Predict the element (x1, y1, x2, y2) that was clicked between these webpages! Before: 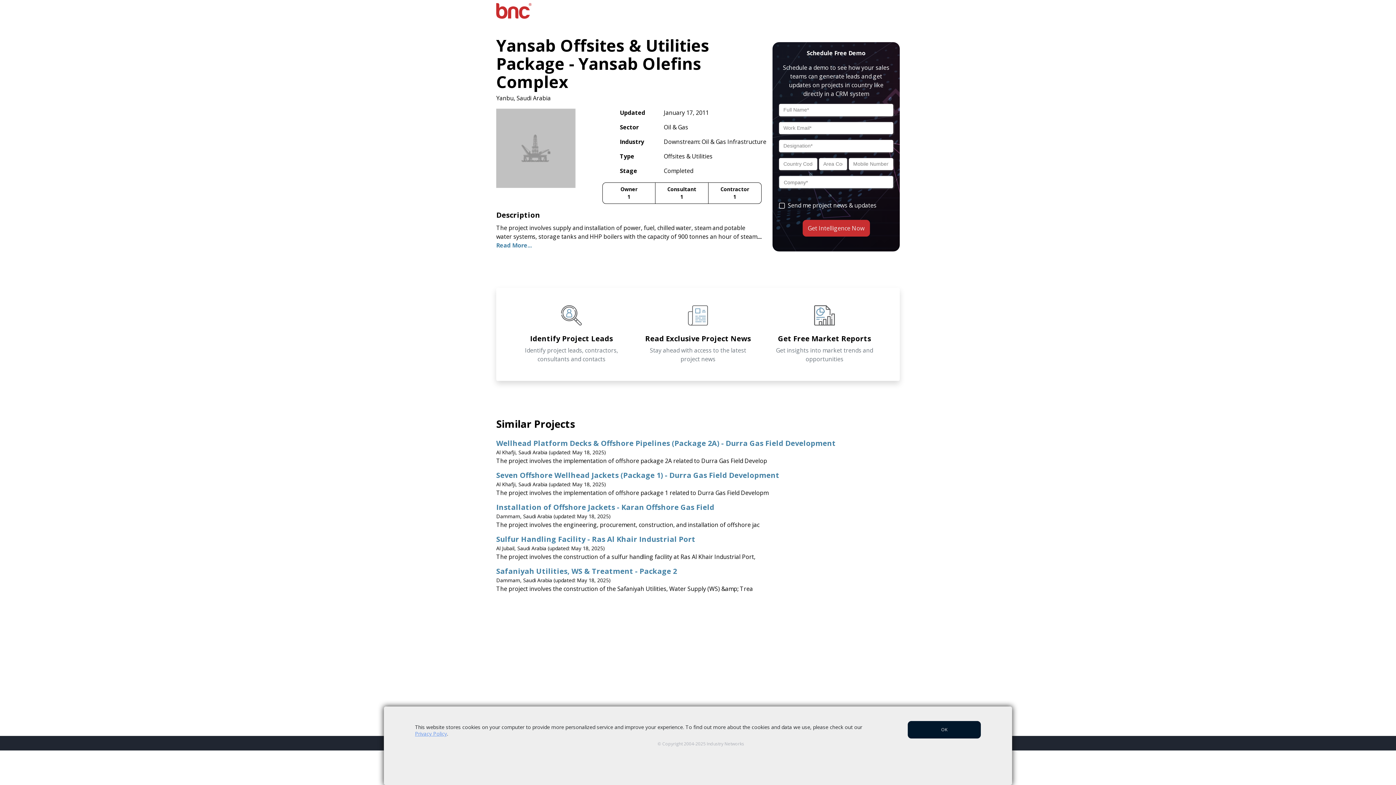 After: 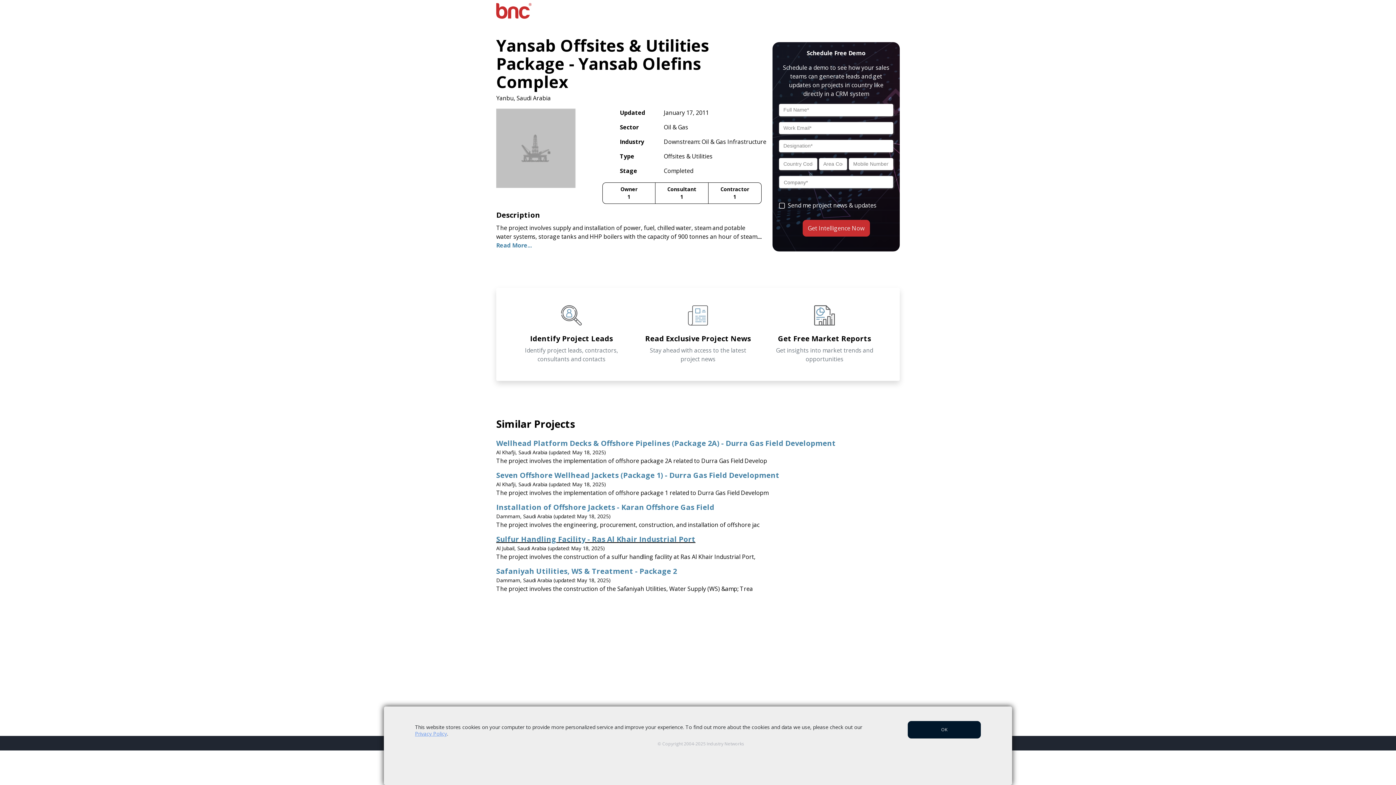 Action: label: Sulfur Handling Facility - Ras Al Khair Industrial Port bbox: (496, 535, 900, 544)